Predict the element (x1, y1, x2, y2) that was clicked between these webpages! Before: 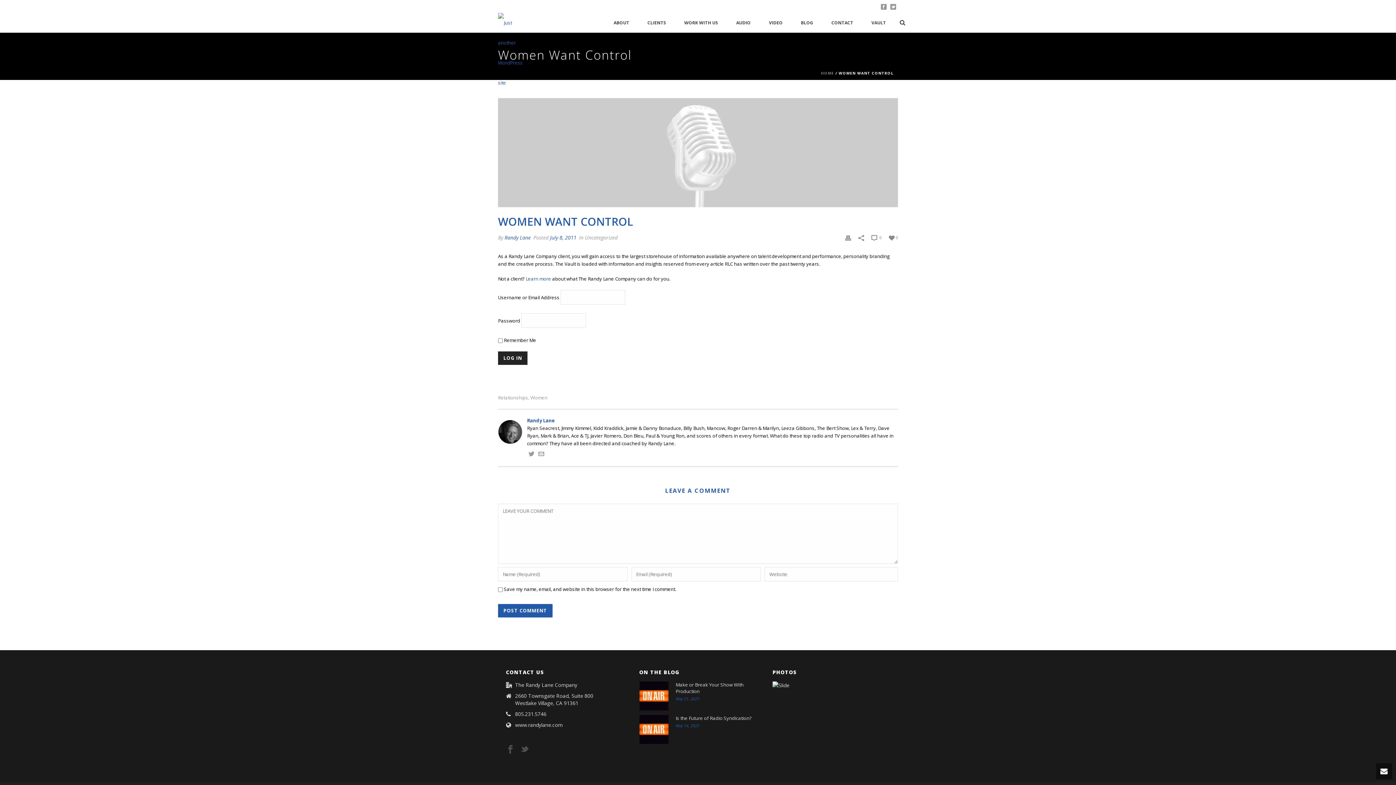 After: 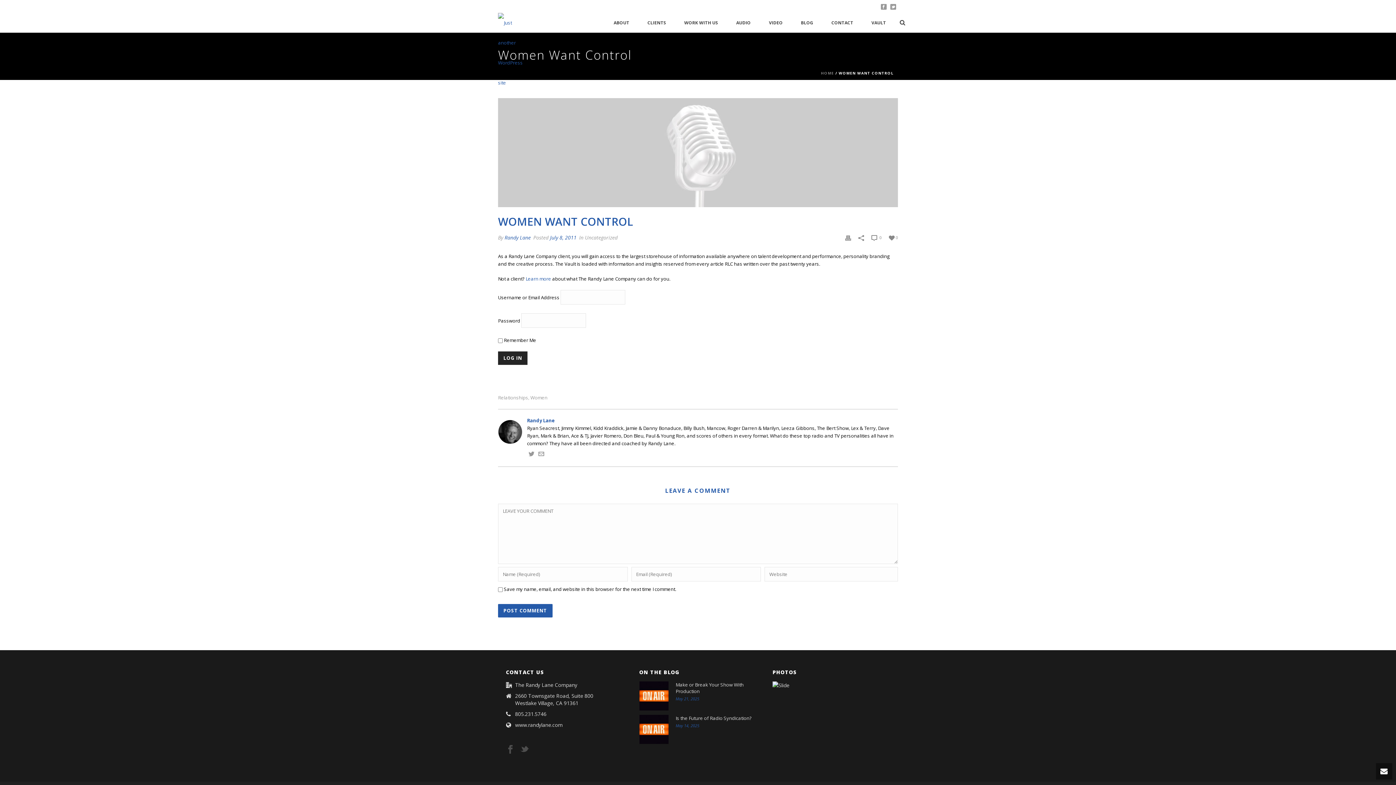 Action: bbox: (881, 0, 886, 12)